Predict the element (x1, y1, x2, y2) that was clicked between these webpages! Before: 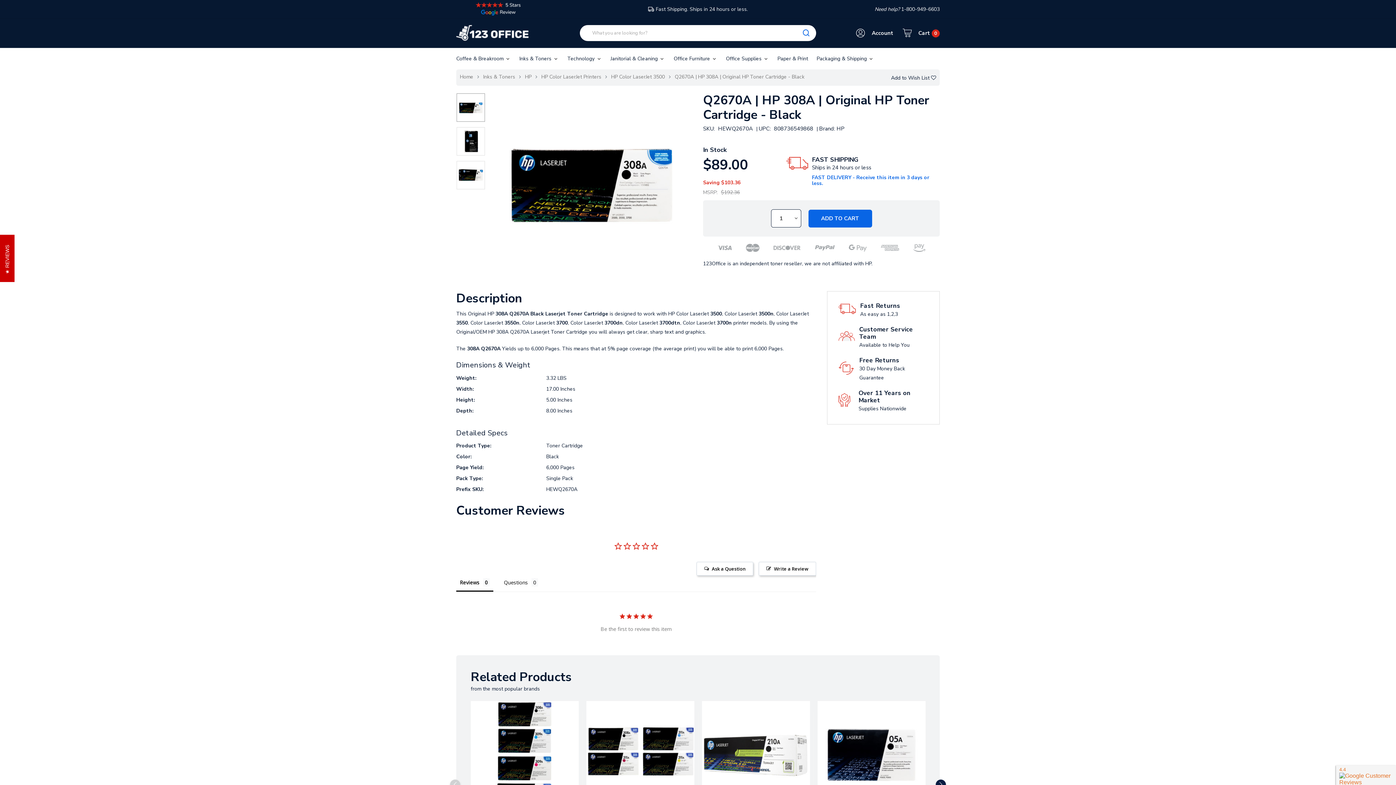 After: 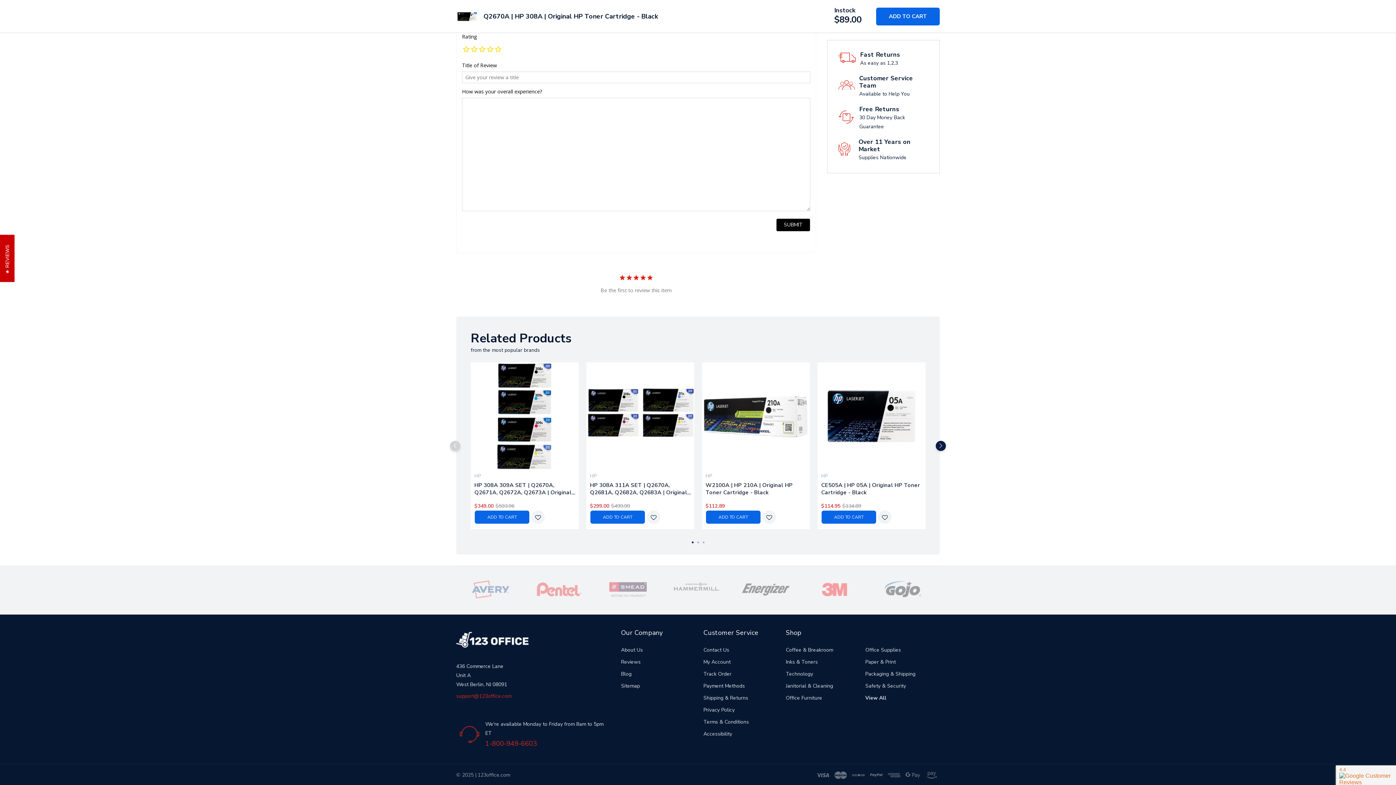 Action: bbox: (758, 562, 816, 576) label: Write a Review